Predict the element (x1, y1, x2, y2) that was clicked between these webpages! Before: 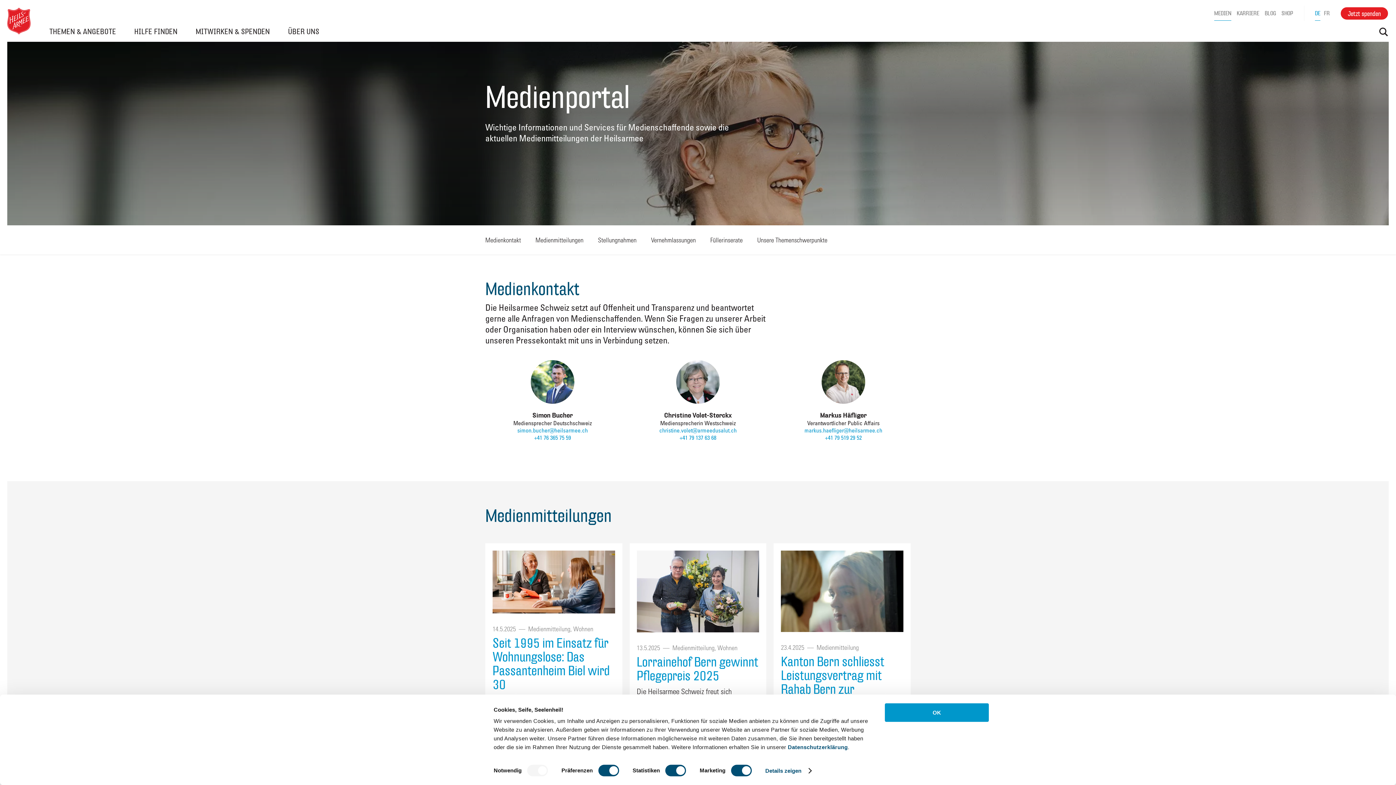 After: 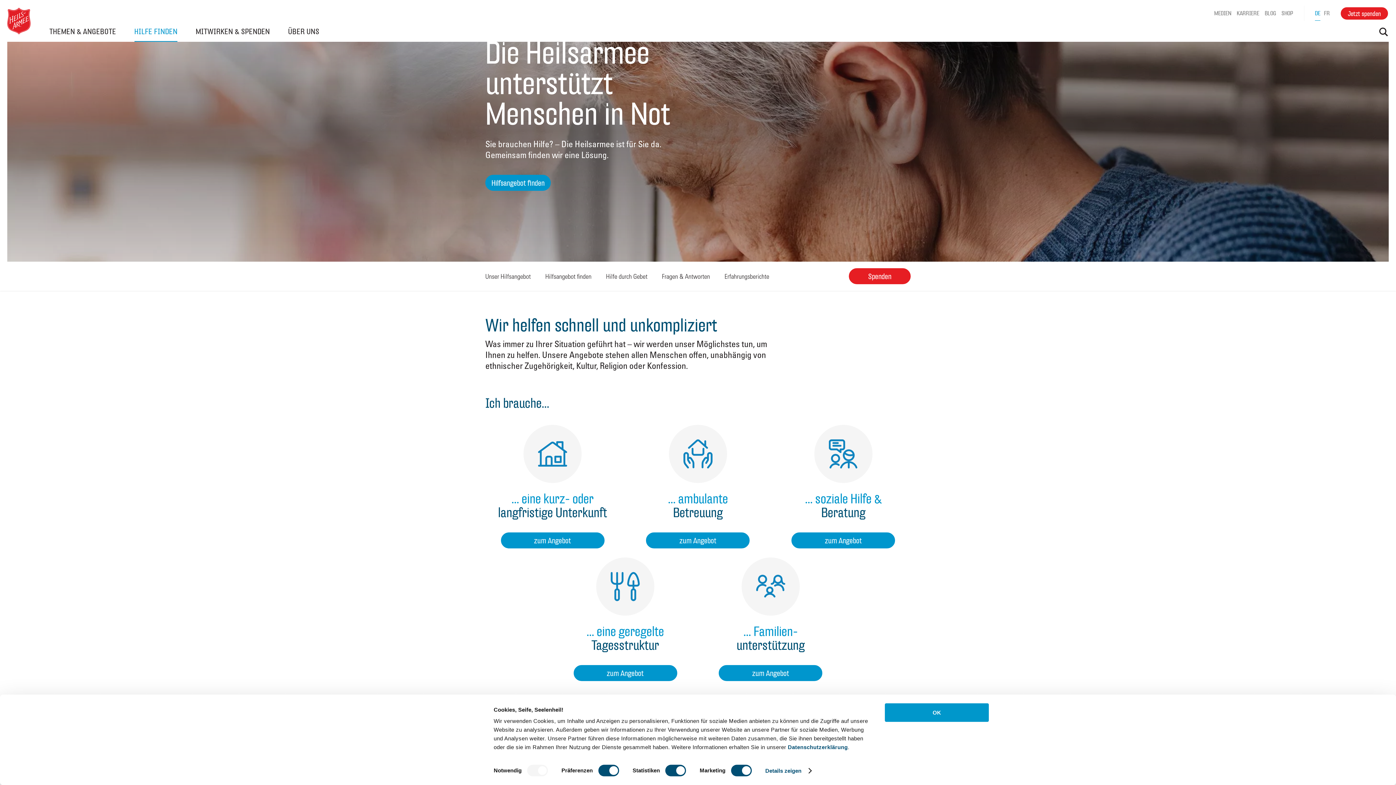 Action: label: HILFE FINDEN bbox: (134, 24, 177, 40)